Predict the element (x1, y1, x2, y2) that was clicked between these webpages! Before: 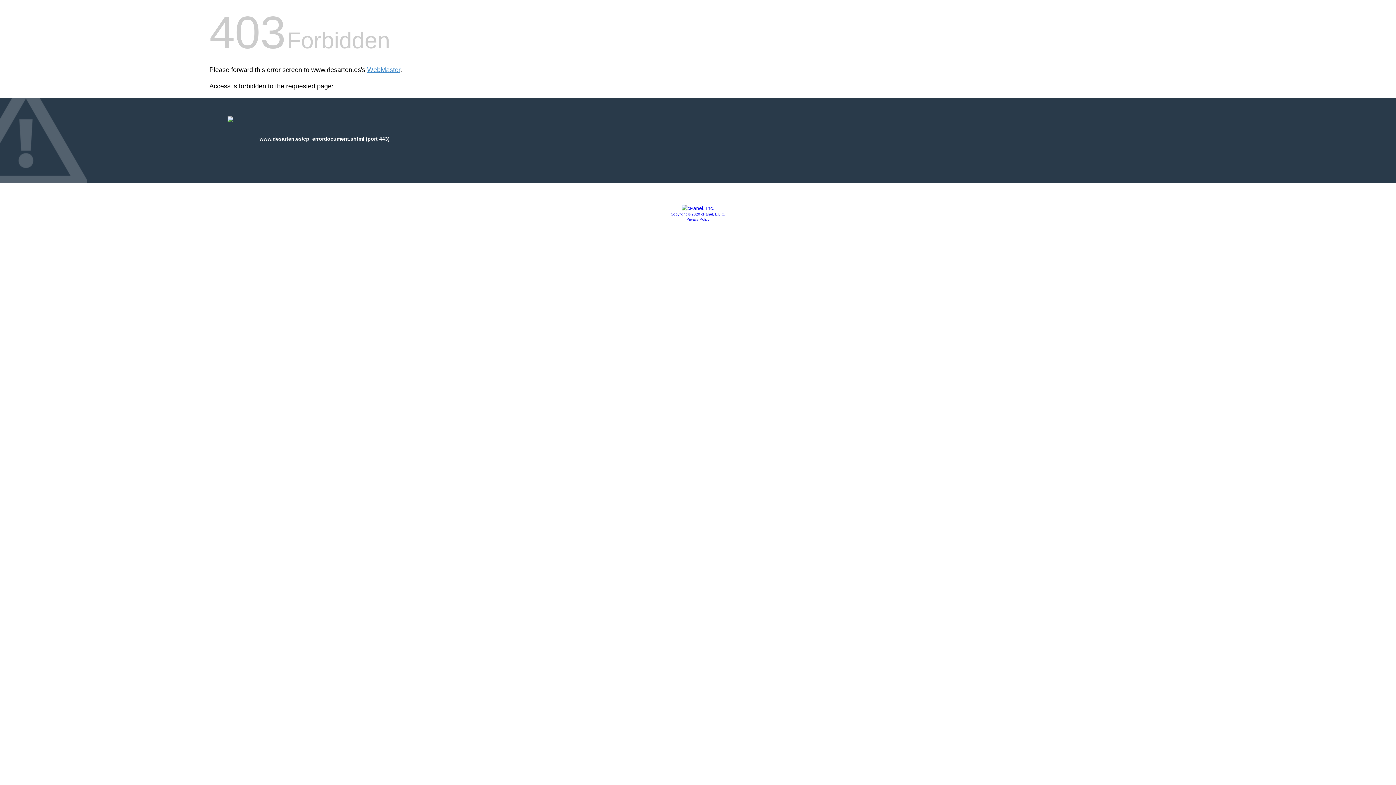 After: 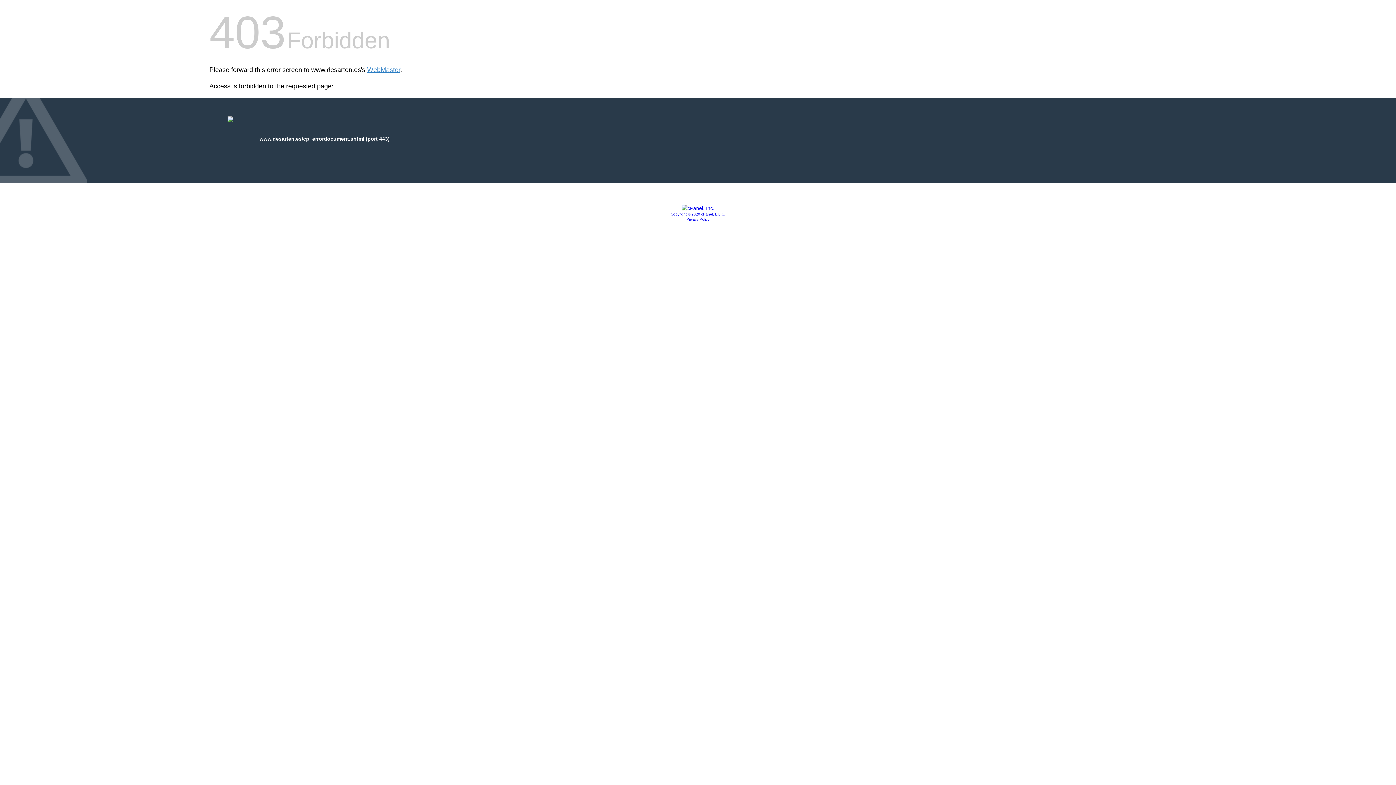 Action: bbox: (681, 205, 714, 211)